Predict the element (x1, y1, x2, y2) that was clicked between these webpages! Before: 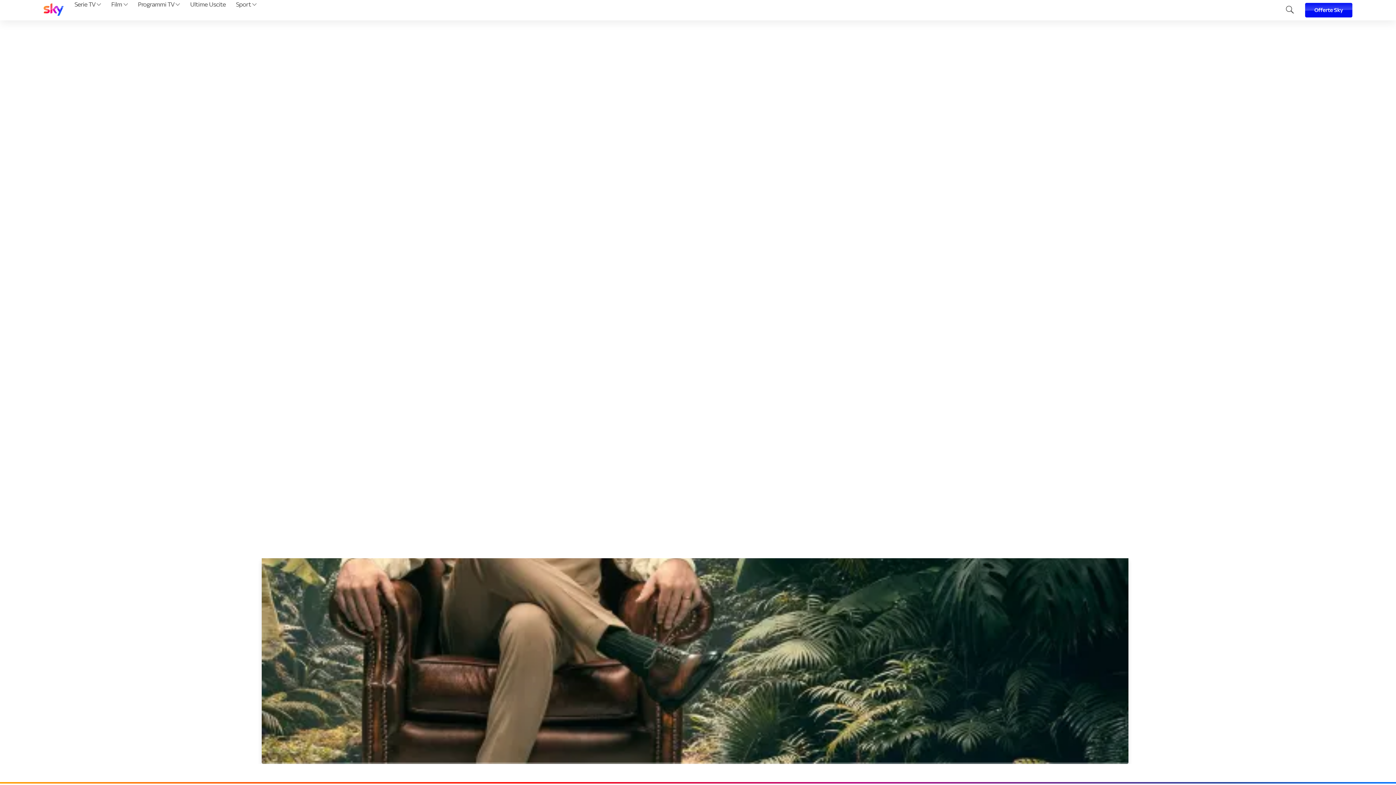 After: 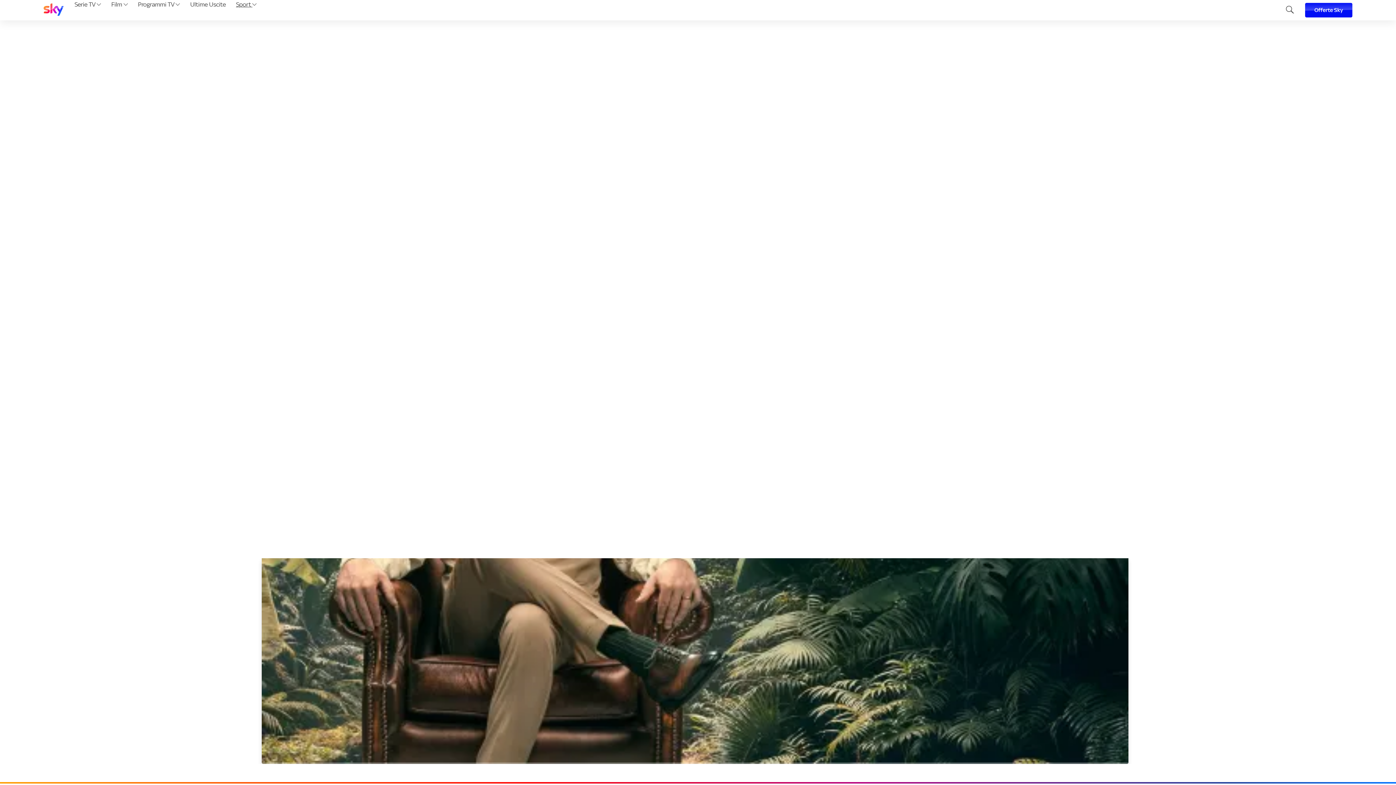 Action: bbox: (233, 0, 259, 20) label: Sport 